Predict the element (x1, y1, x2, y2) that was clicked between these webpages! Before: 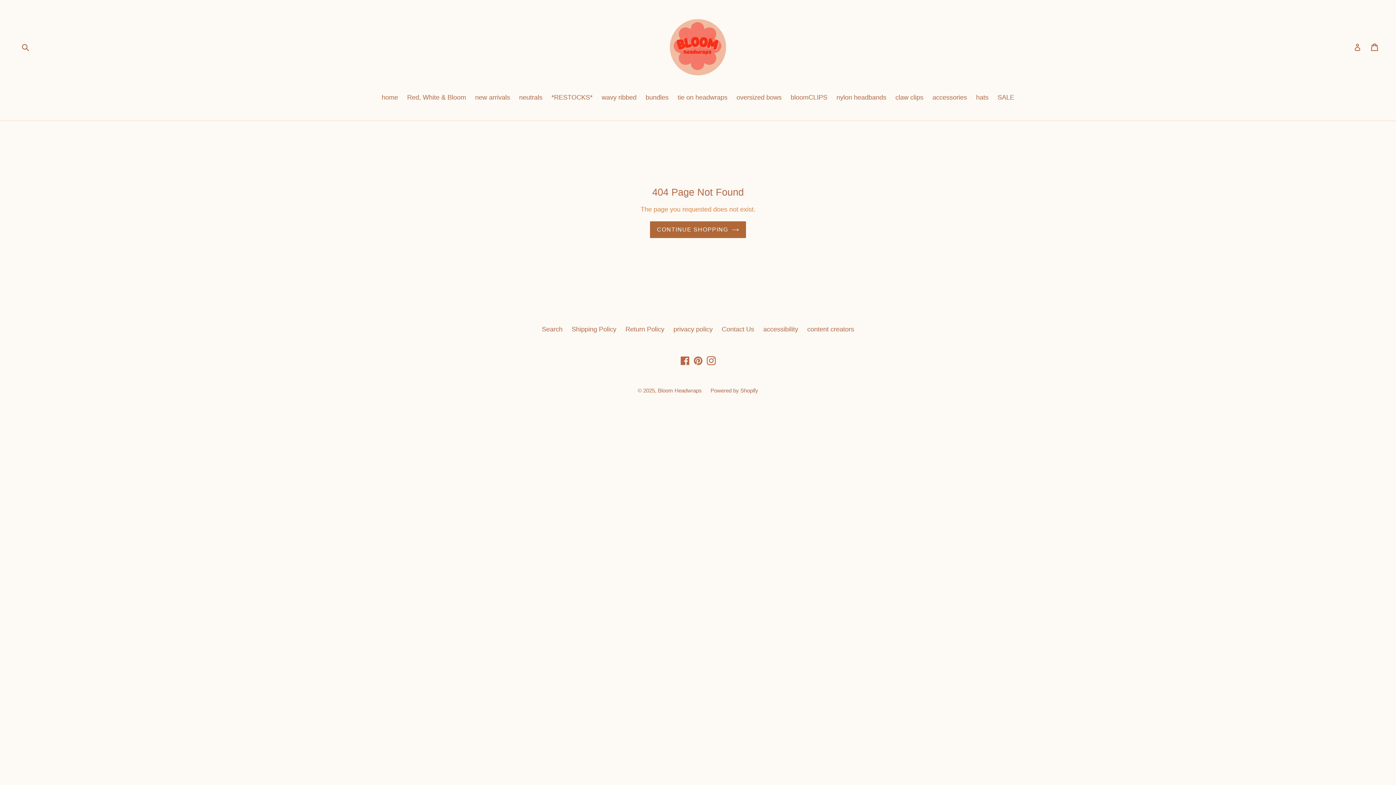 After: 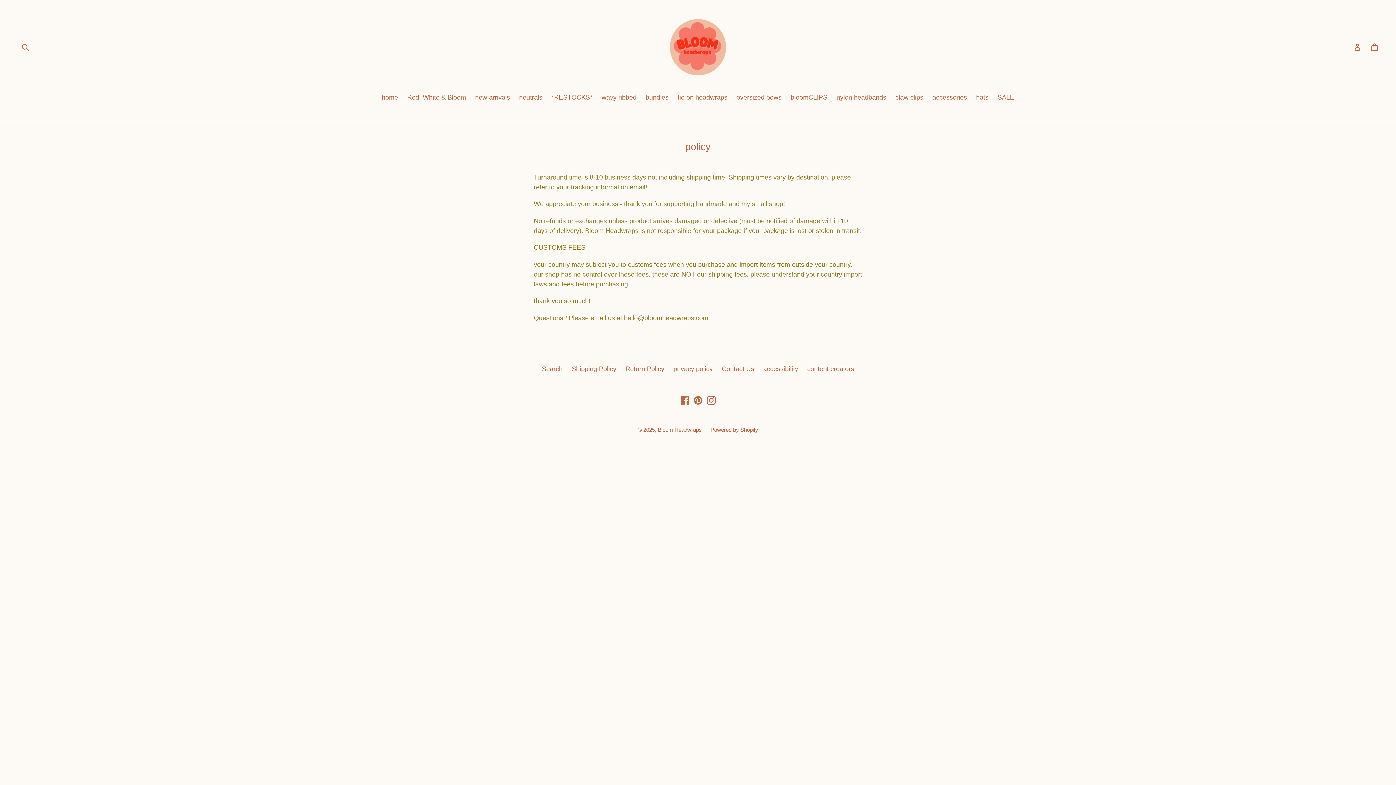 Action: label: Return Policy bbox: (625, 325, 664, 333)